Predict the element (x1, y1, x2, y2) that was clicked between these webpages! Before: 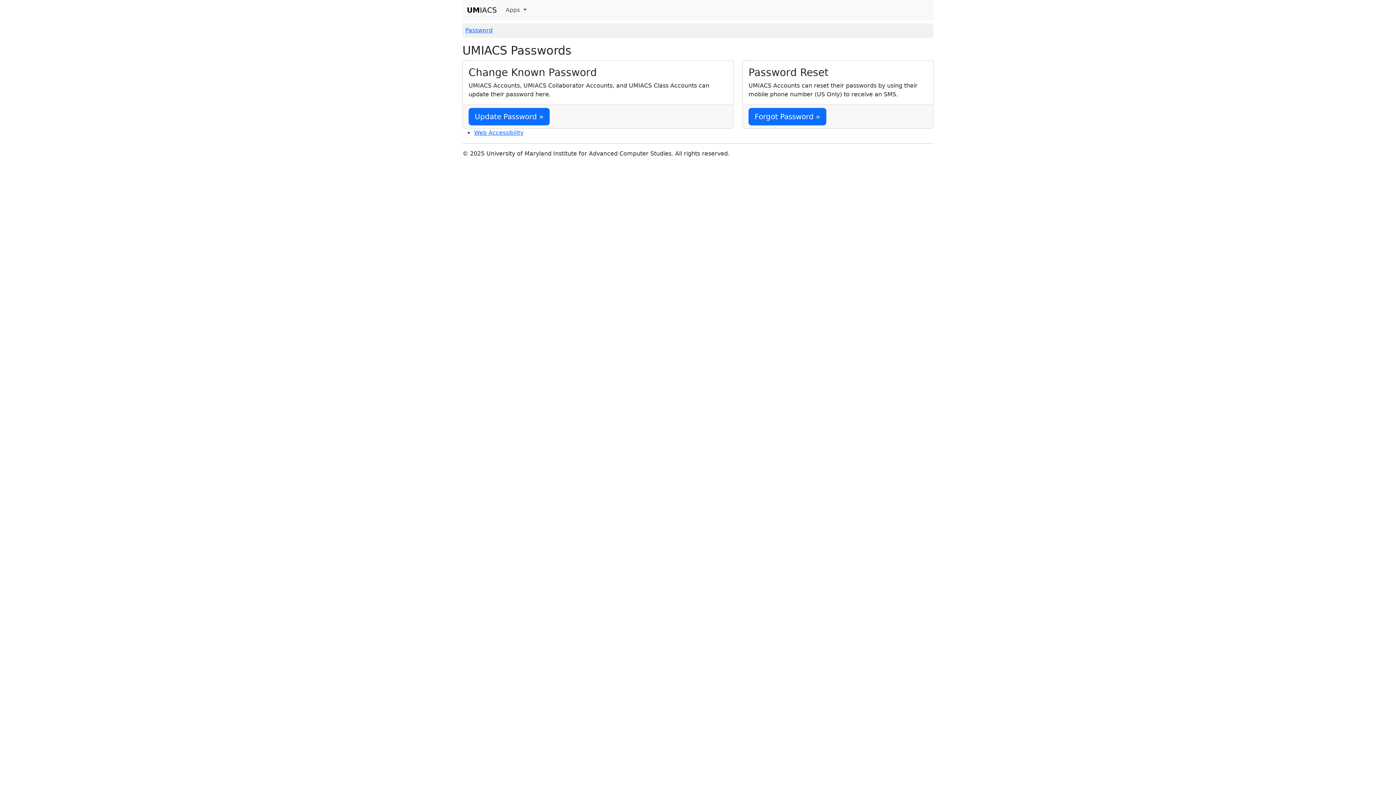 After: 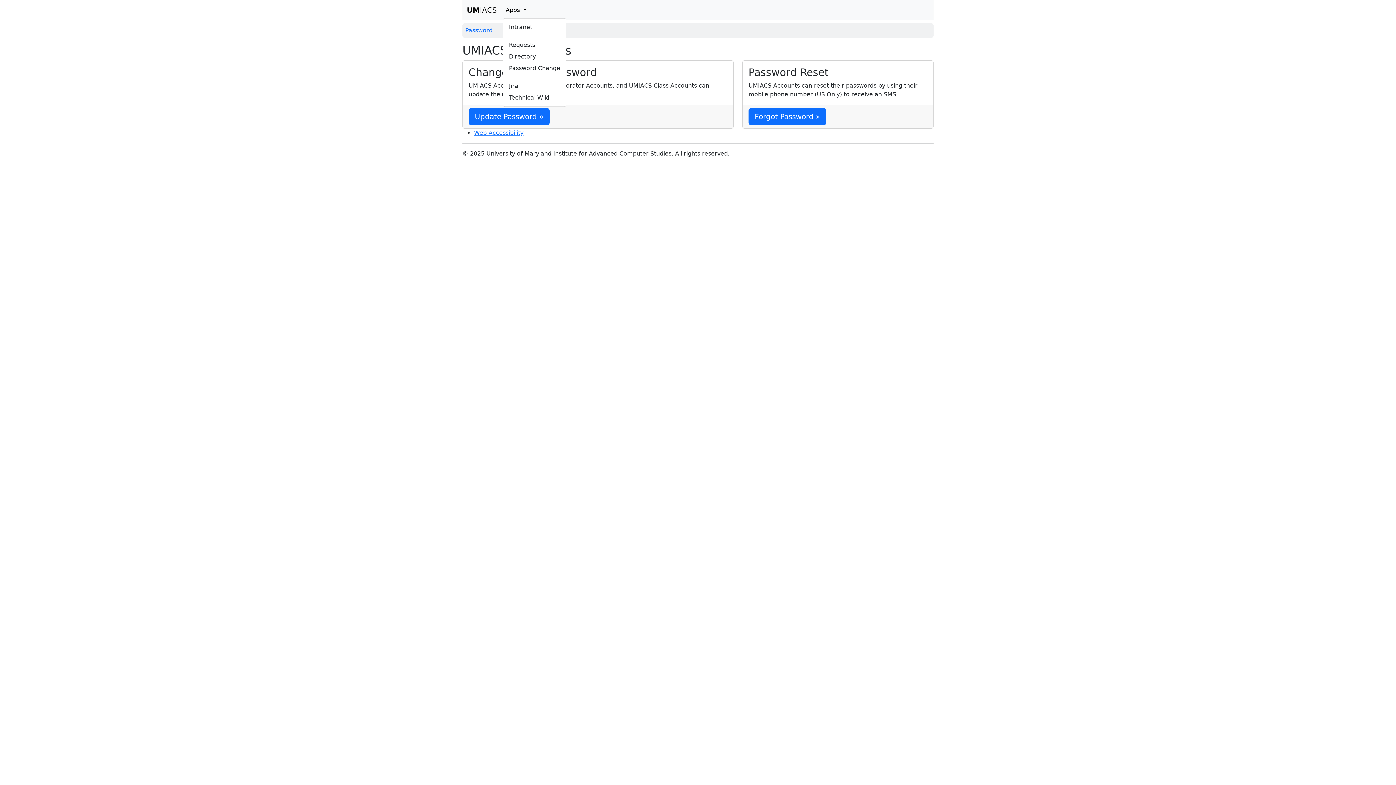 Action: label: Apps  bbox: (502, 2, 529, 17)